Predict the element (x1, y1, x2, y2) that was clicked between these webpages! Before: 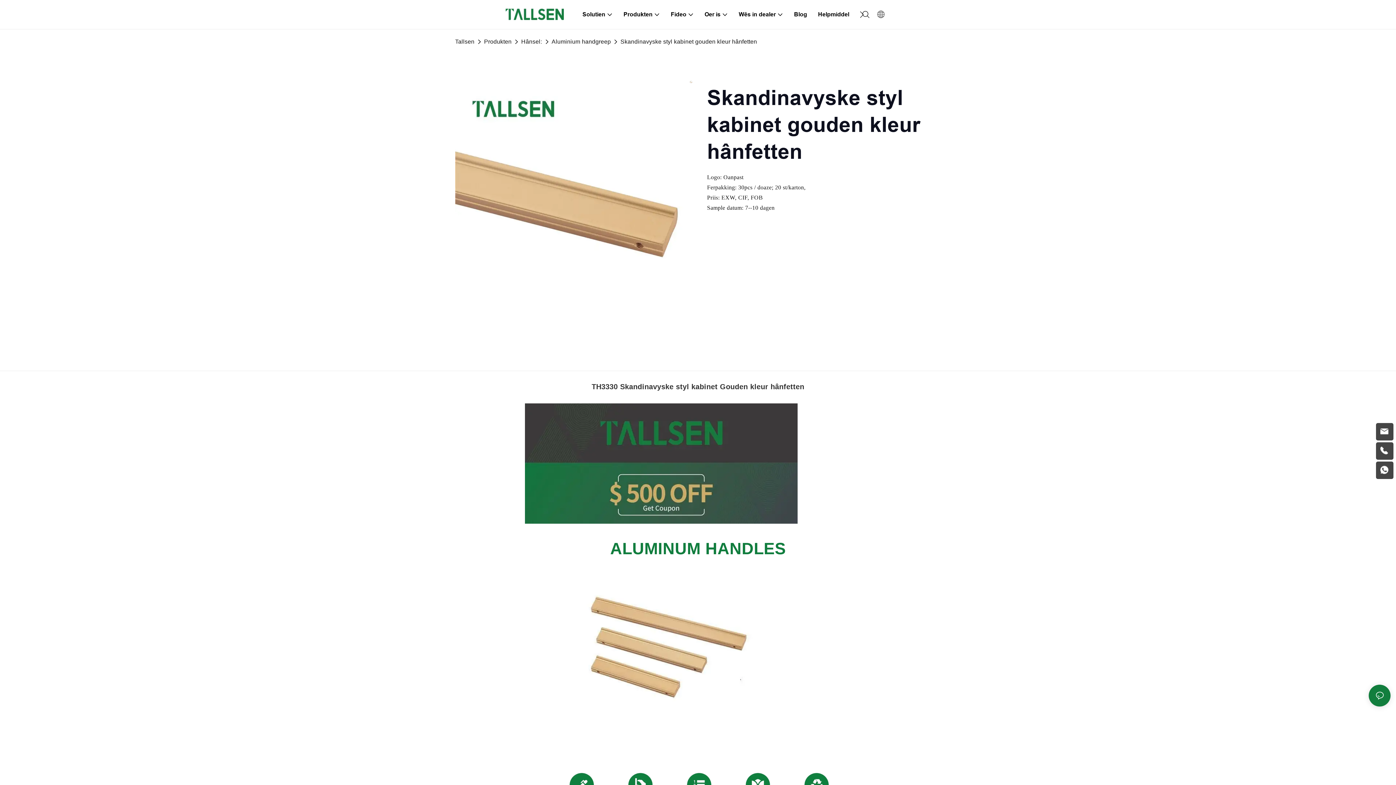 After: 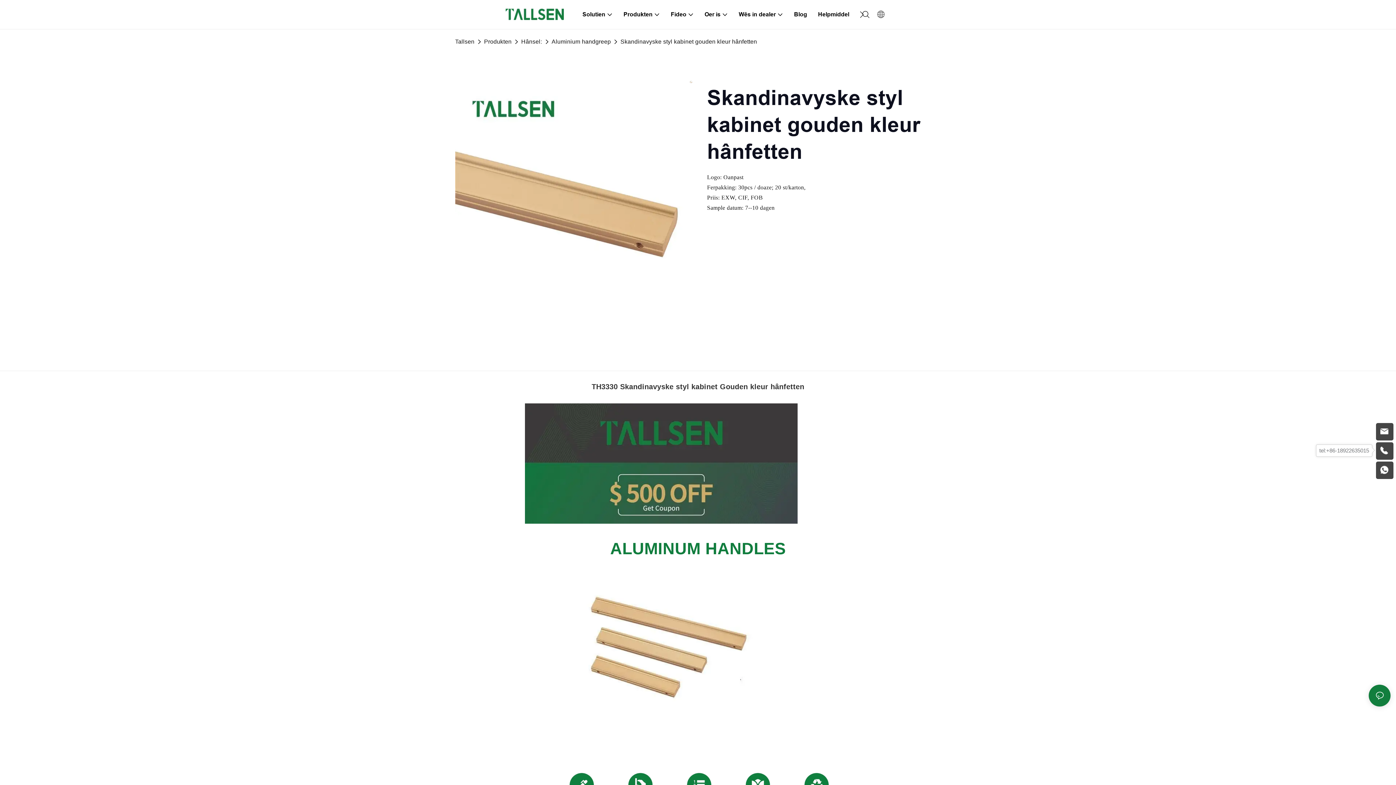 Action: bbox: (1379, 446, 1390, 456)